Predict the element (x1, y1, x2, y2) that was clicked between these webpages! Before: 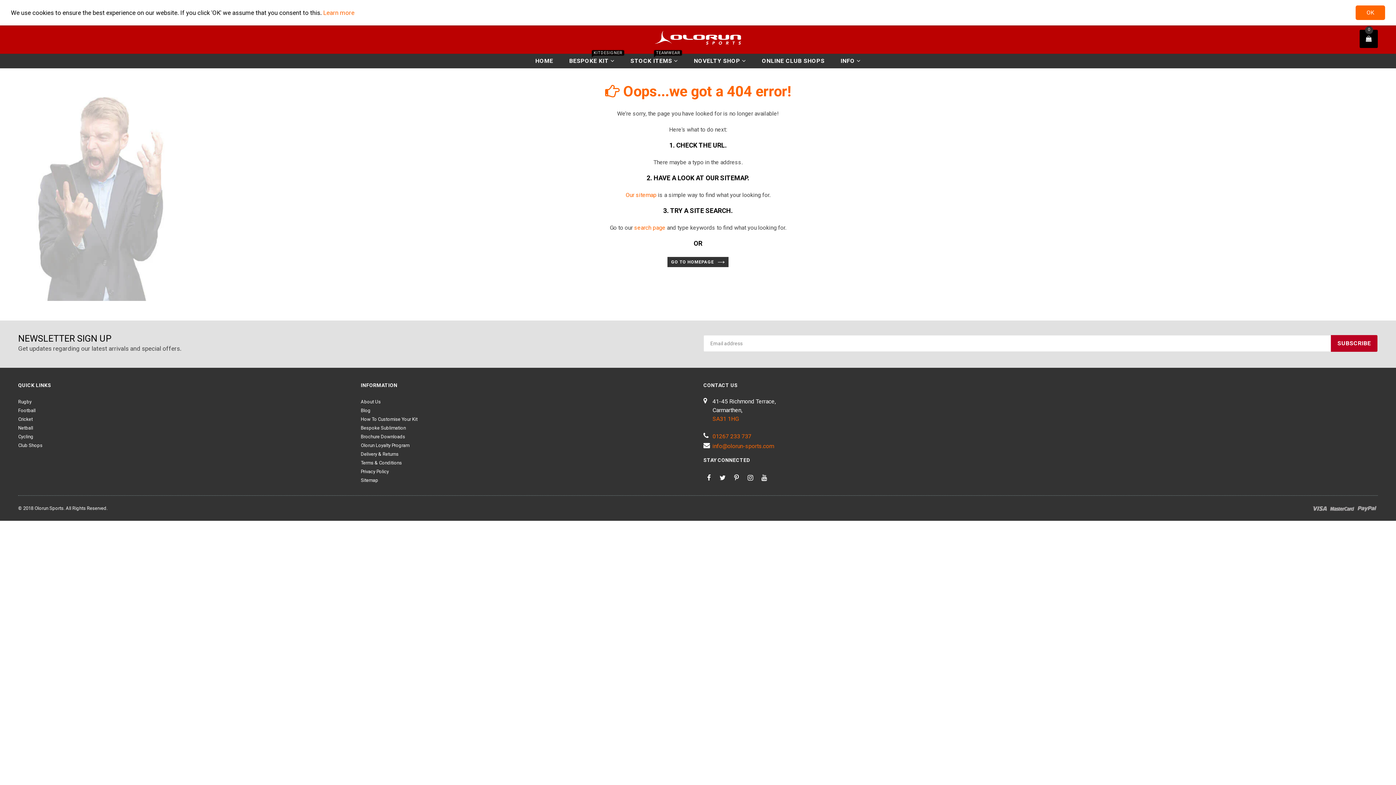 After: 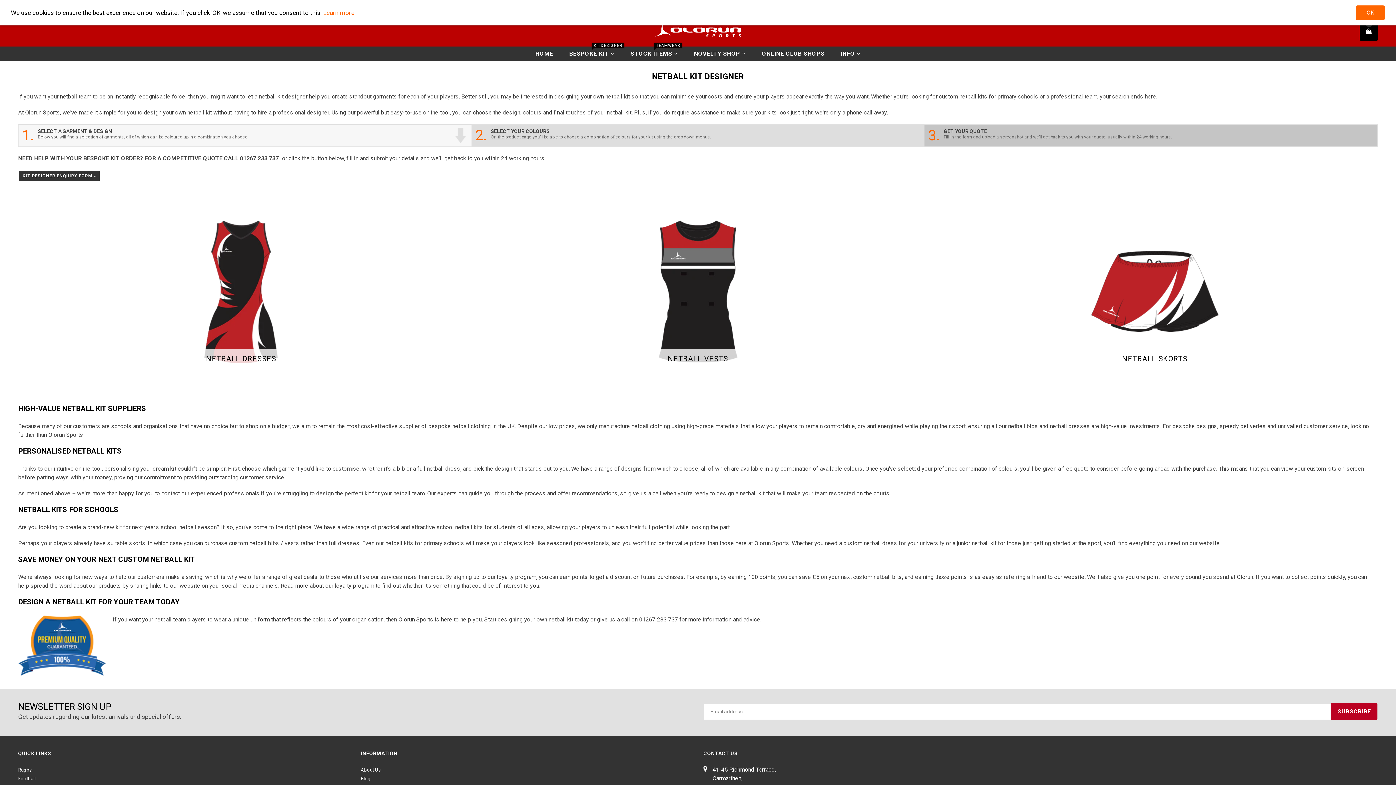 Action: label: Netball bbox: (18, 425, 33, 430)